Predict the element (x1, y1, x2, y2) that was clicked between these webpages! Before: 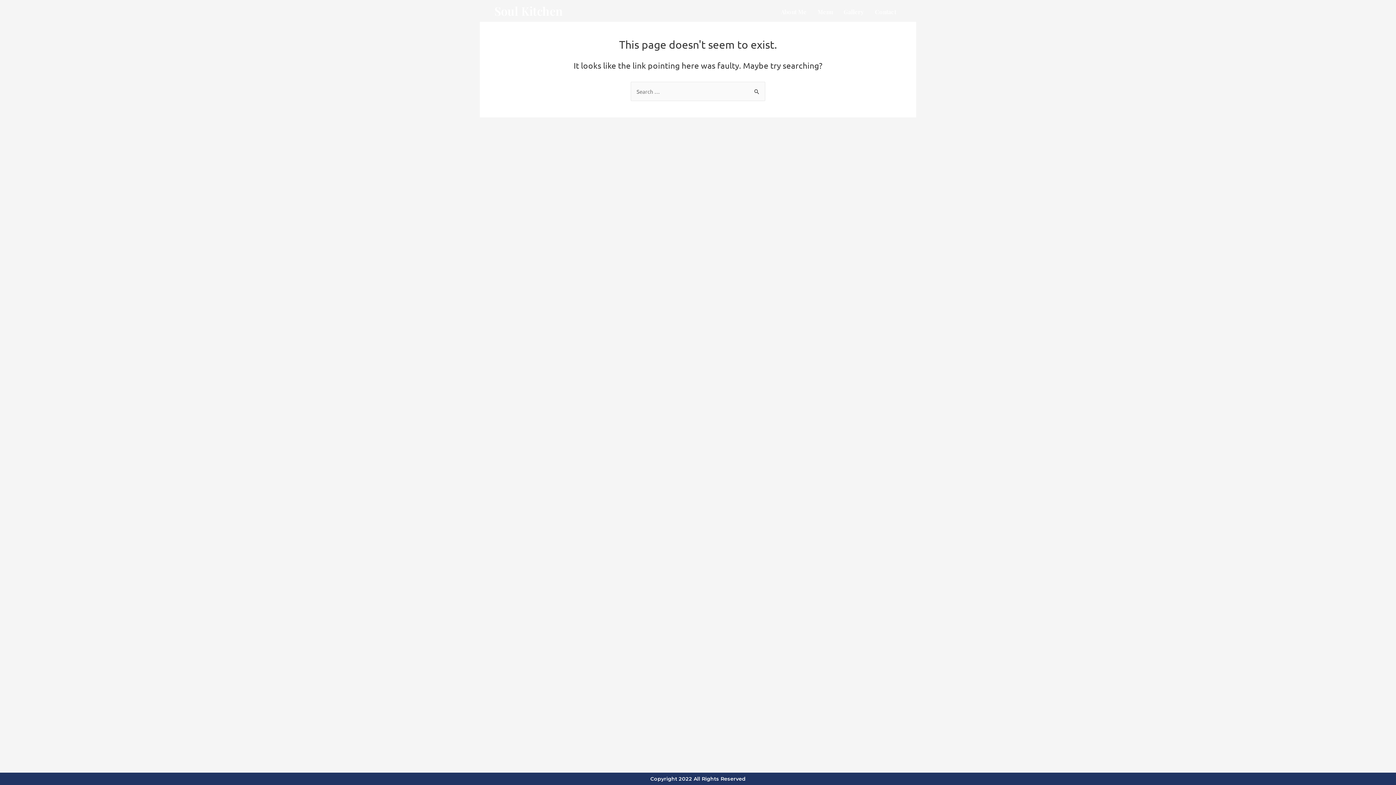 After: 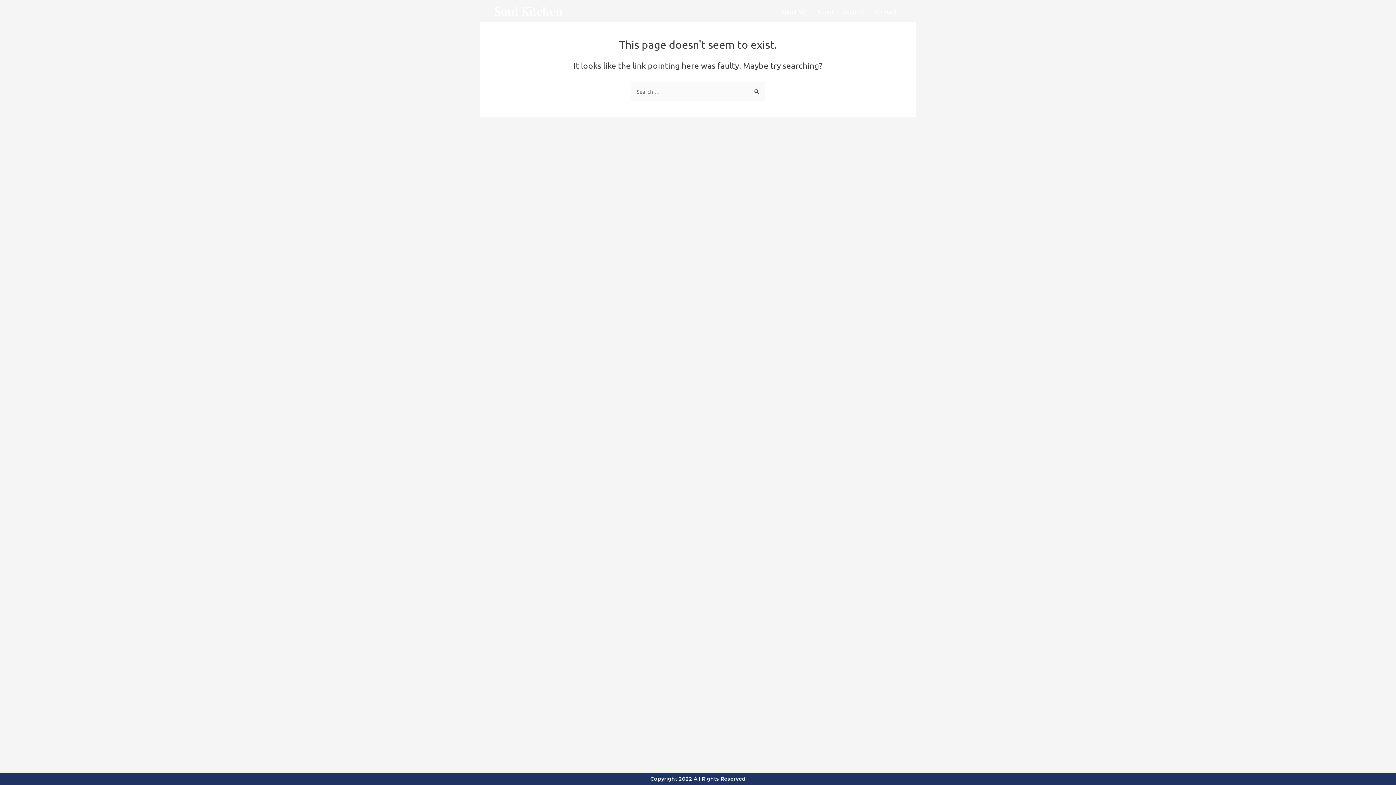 Action: bbox: (812, 3, 838, 20) label: Menu